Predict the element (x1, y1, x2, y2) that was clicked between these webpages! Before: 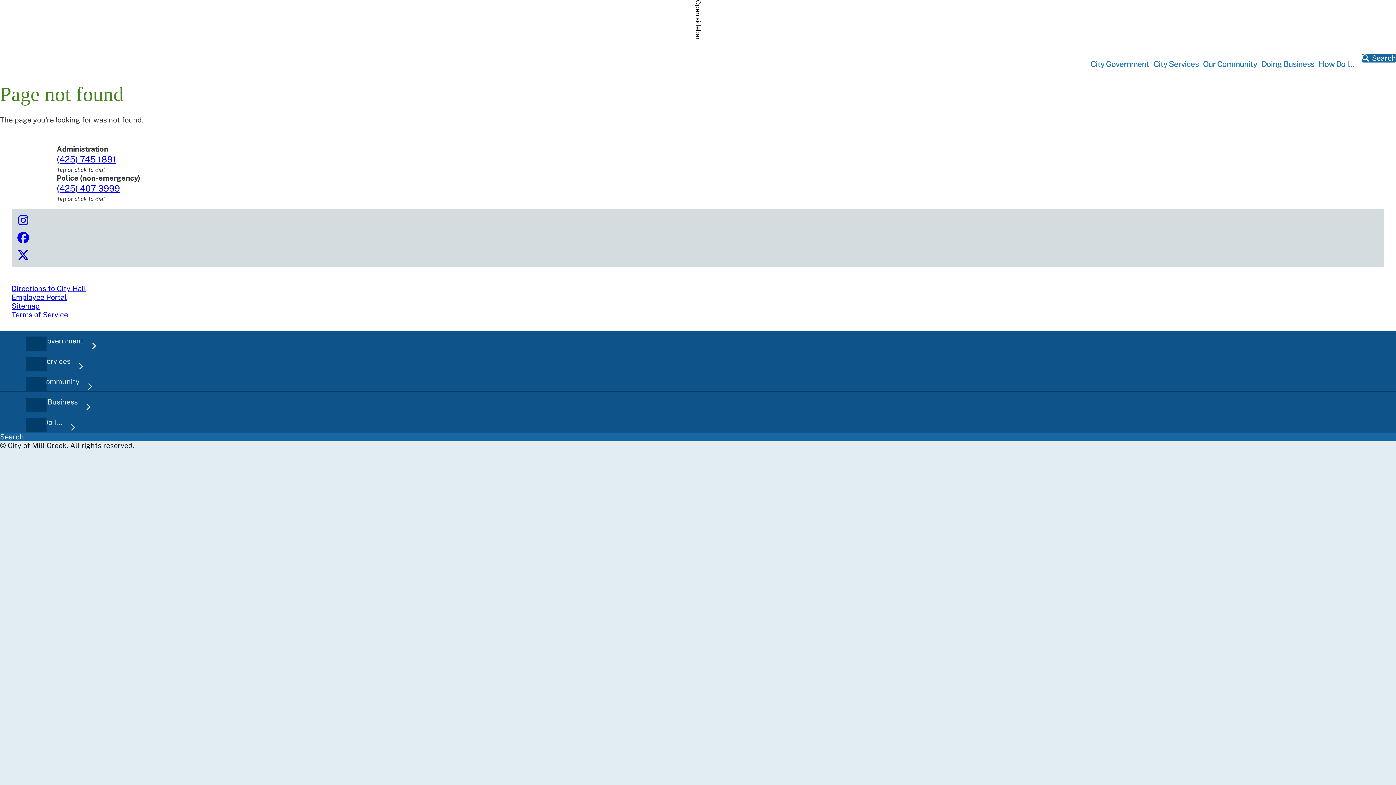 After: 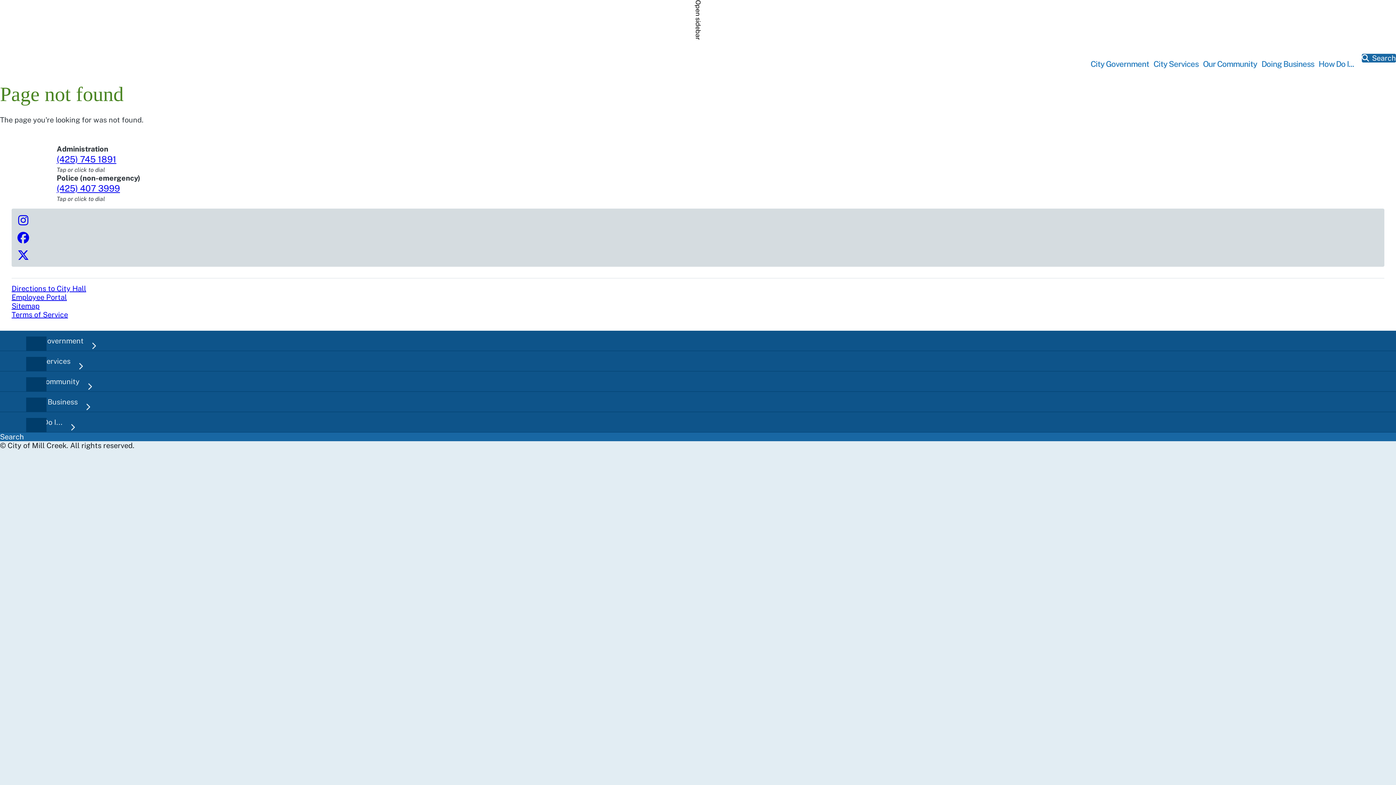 Action: label: (425) 745 1891 bbox: (56, 153, 1384, 164)